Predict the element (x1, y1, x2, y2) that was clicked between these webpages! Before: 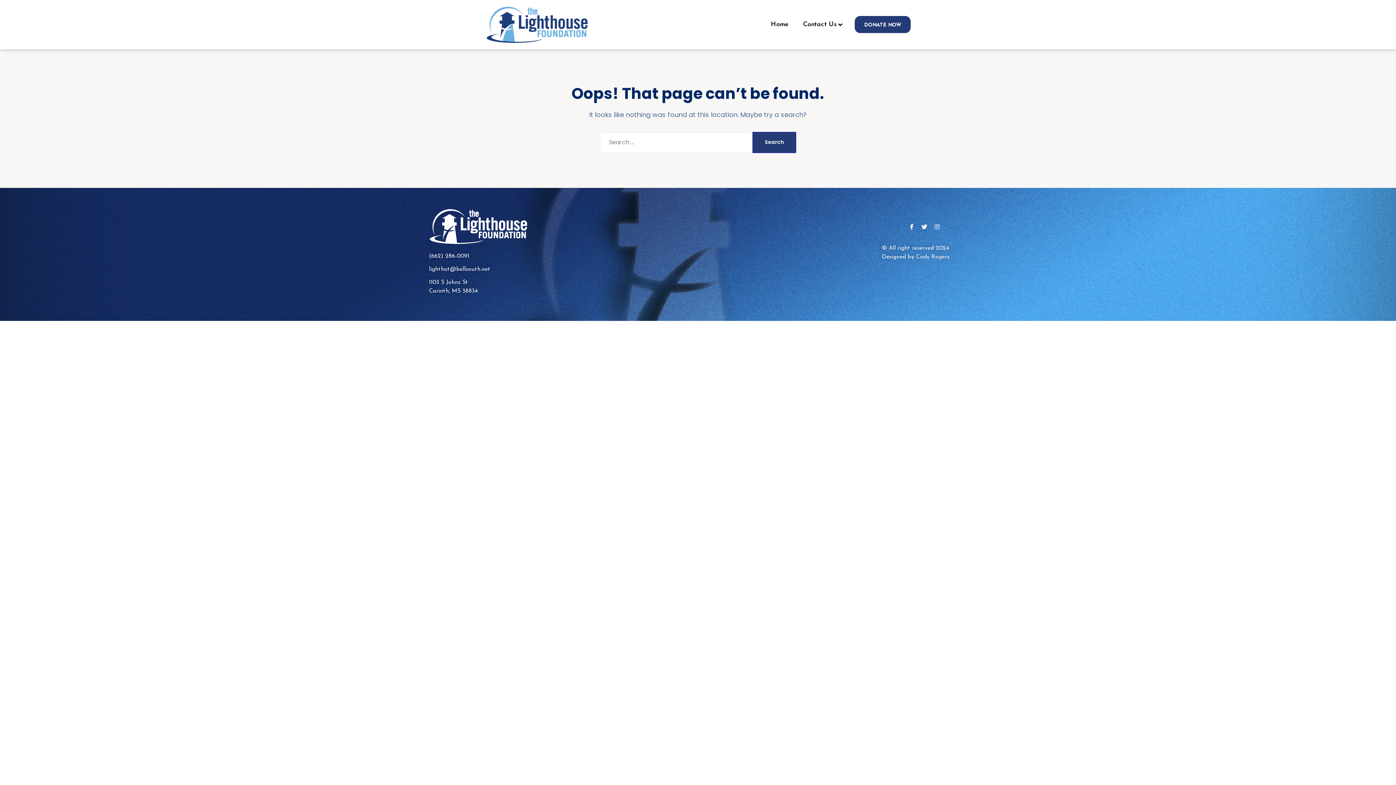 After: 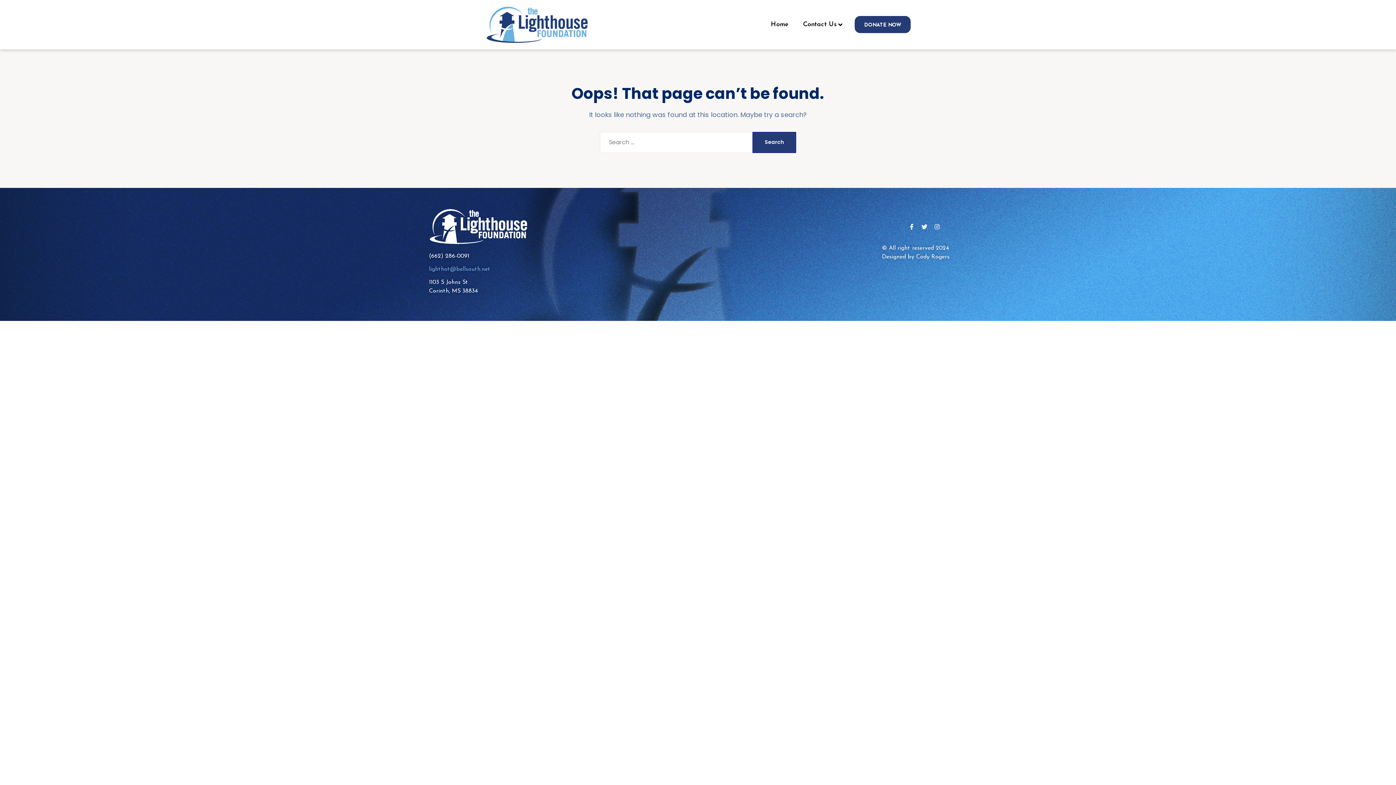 Action: label: lighthot@bellsouth.net bbox: (429, 264, 528, 273)